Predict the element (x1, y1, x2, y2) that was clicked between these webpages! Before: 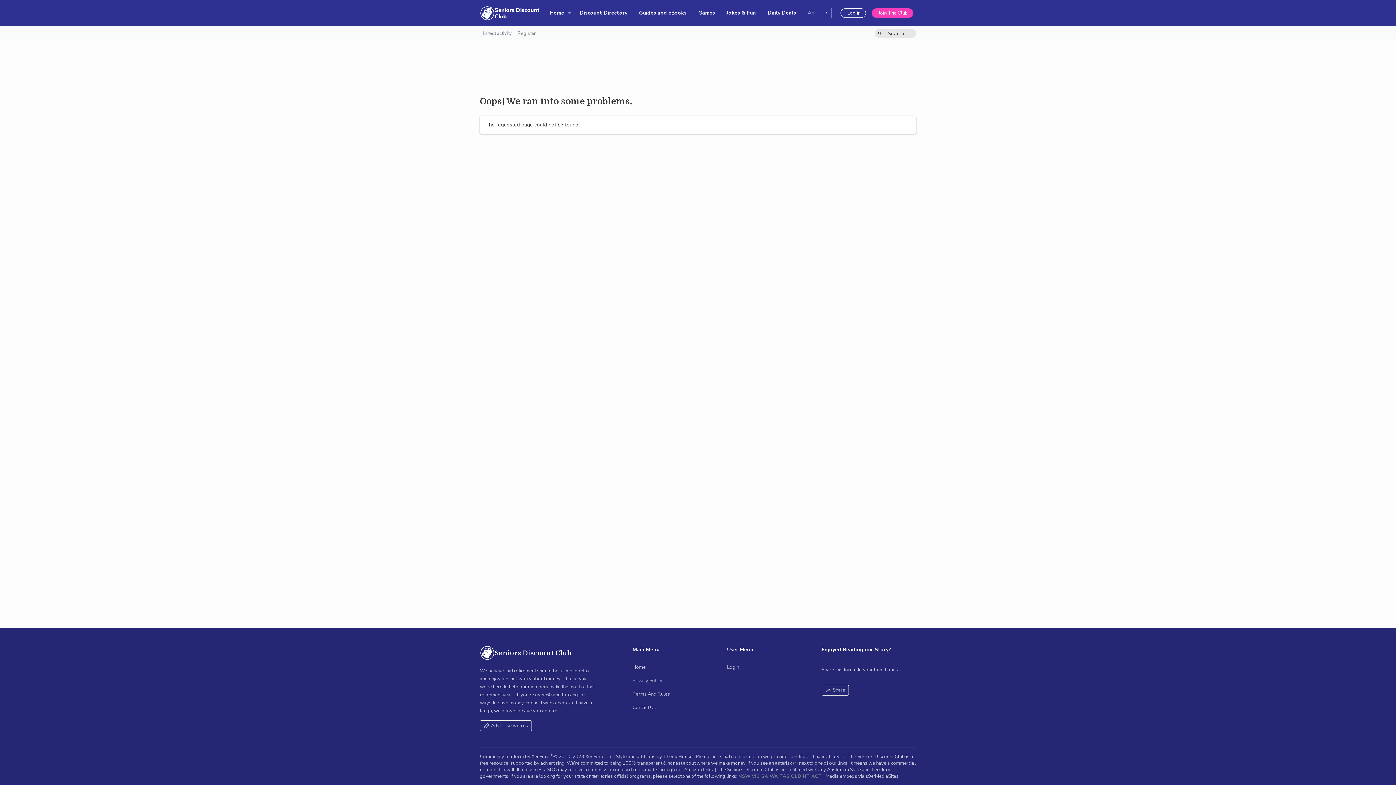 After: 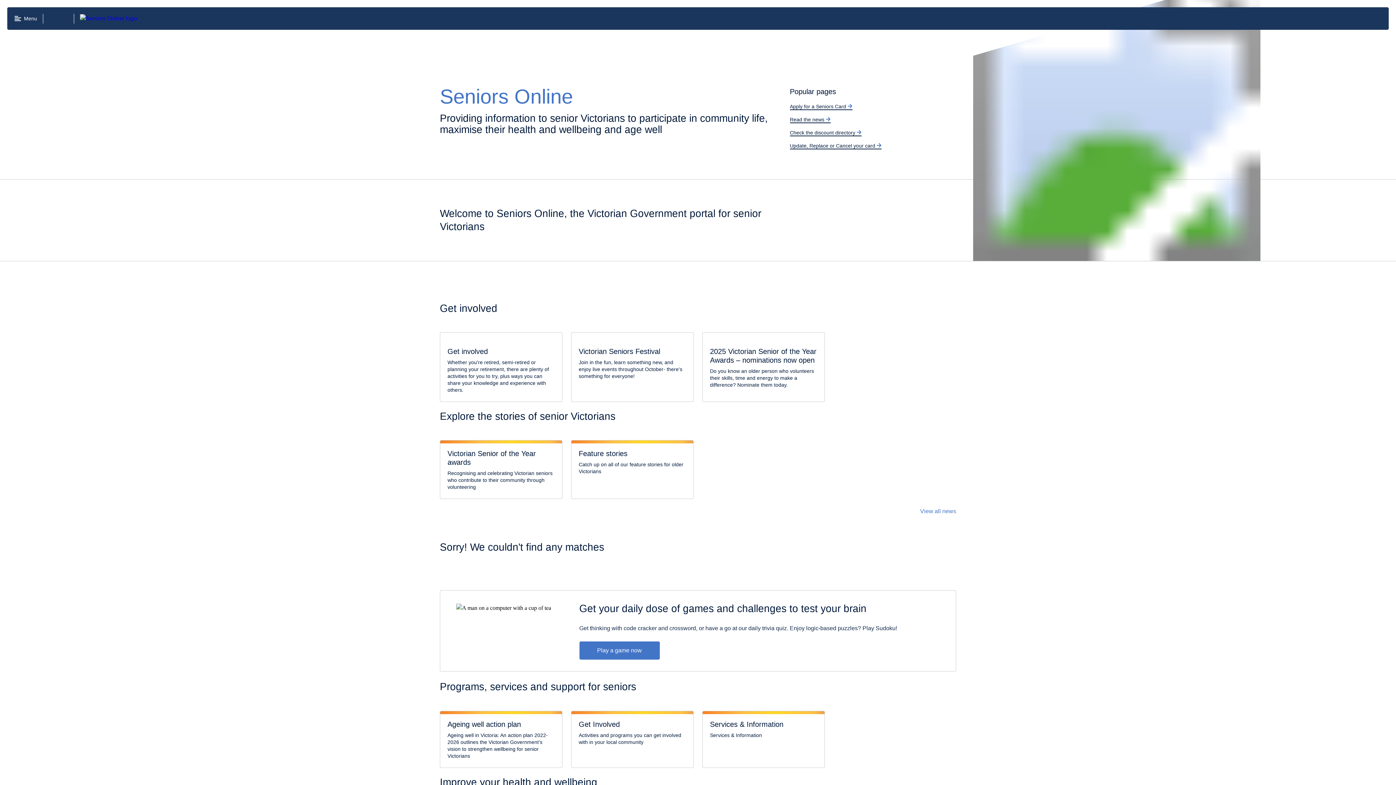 Action: label: VIC  bbox: (752, 773, 761, 780)